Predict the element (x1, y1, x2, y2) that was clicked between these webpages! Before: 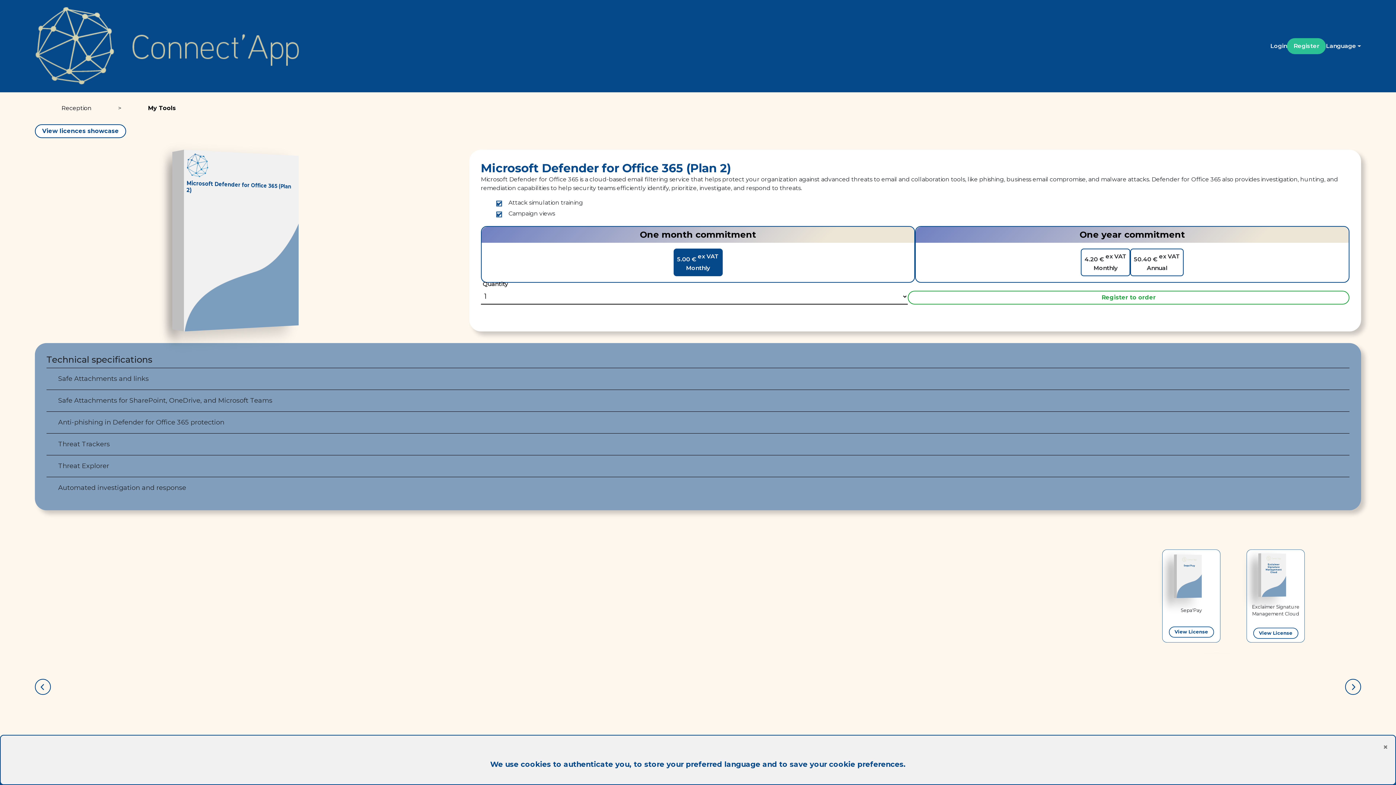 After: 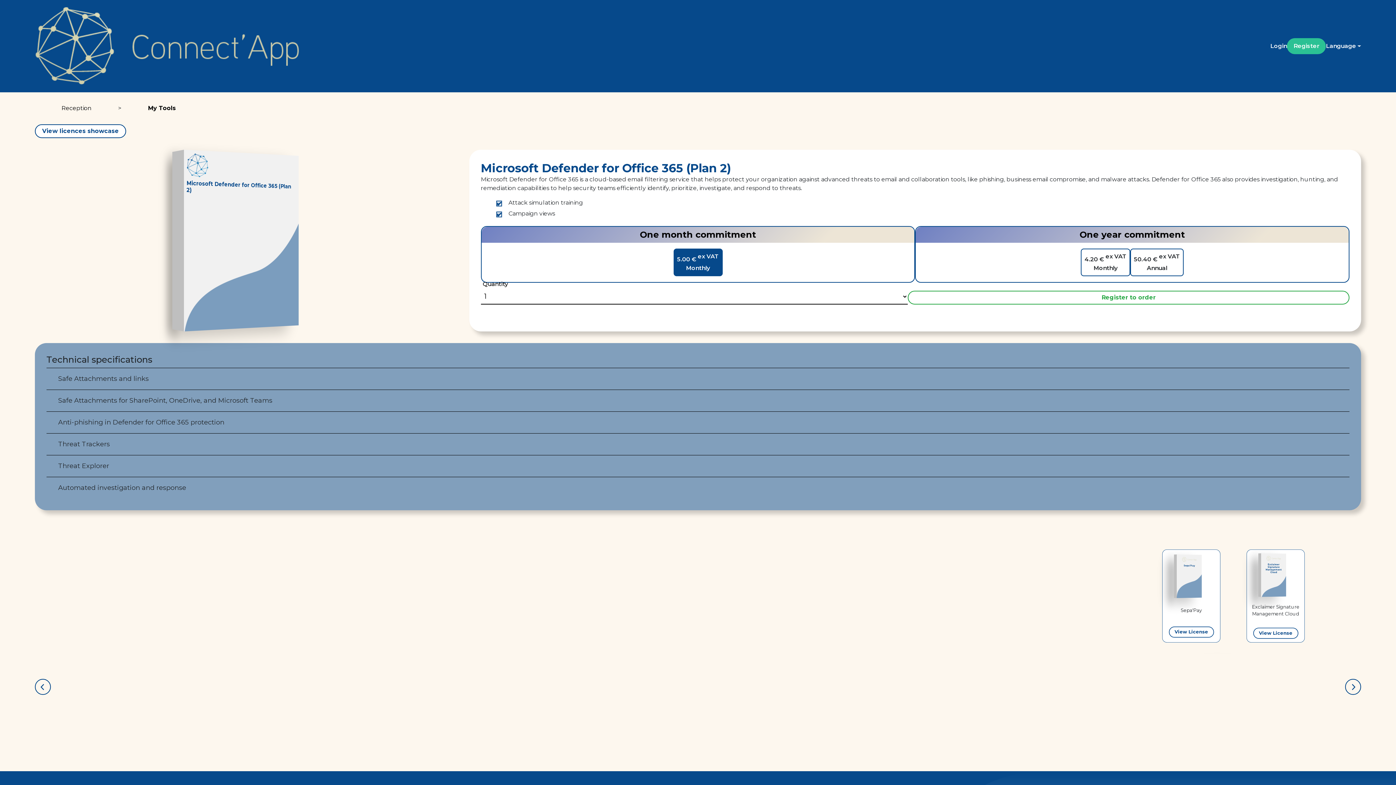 Action: label: Close bbox: (8, 743, 1388, 752)